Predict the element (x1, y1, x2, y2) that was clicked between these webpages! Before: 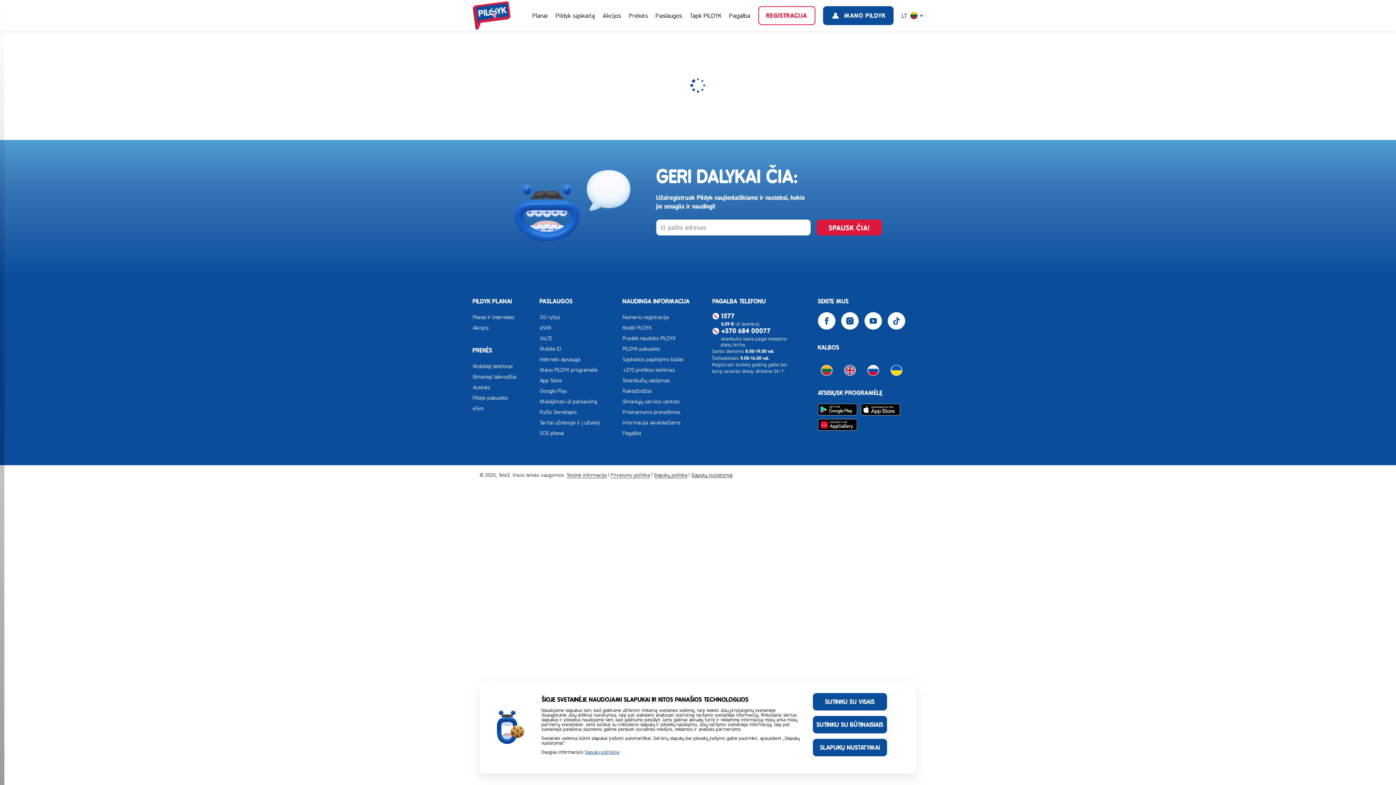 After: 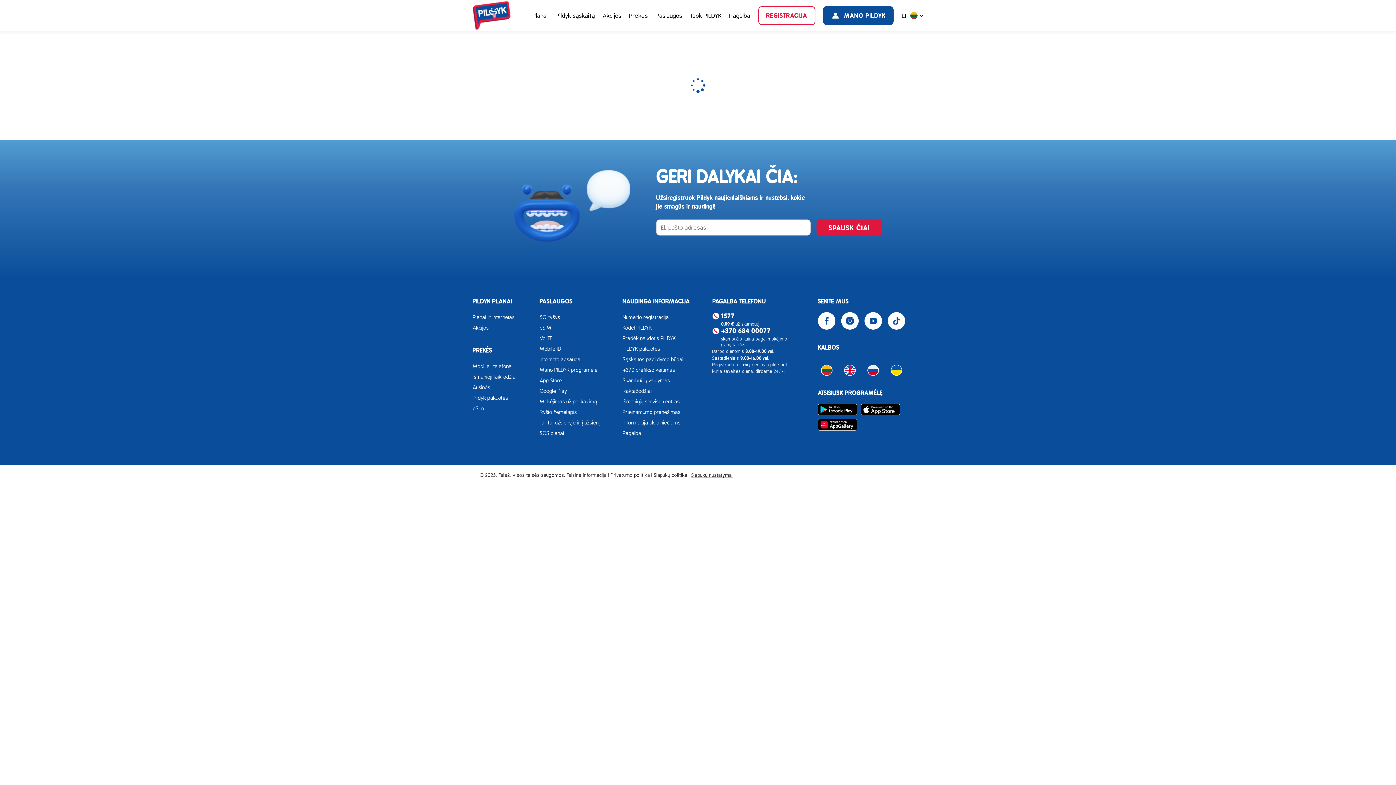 Action: bbox: (813, 716, 887, 733) label: SUTINKU SU BŪTINAISIAIS